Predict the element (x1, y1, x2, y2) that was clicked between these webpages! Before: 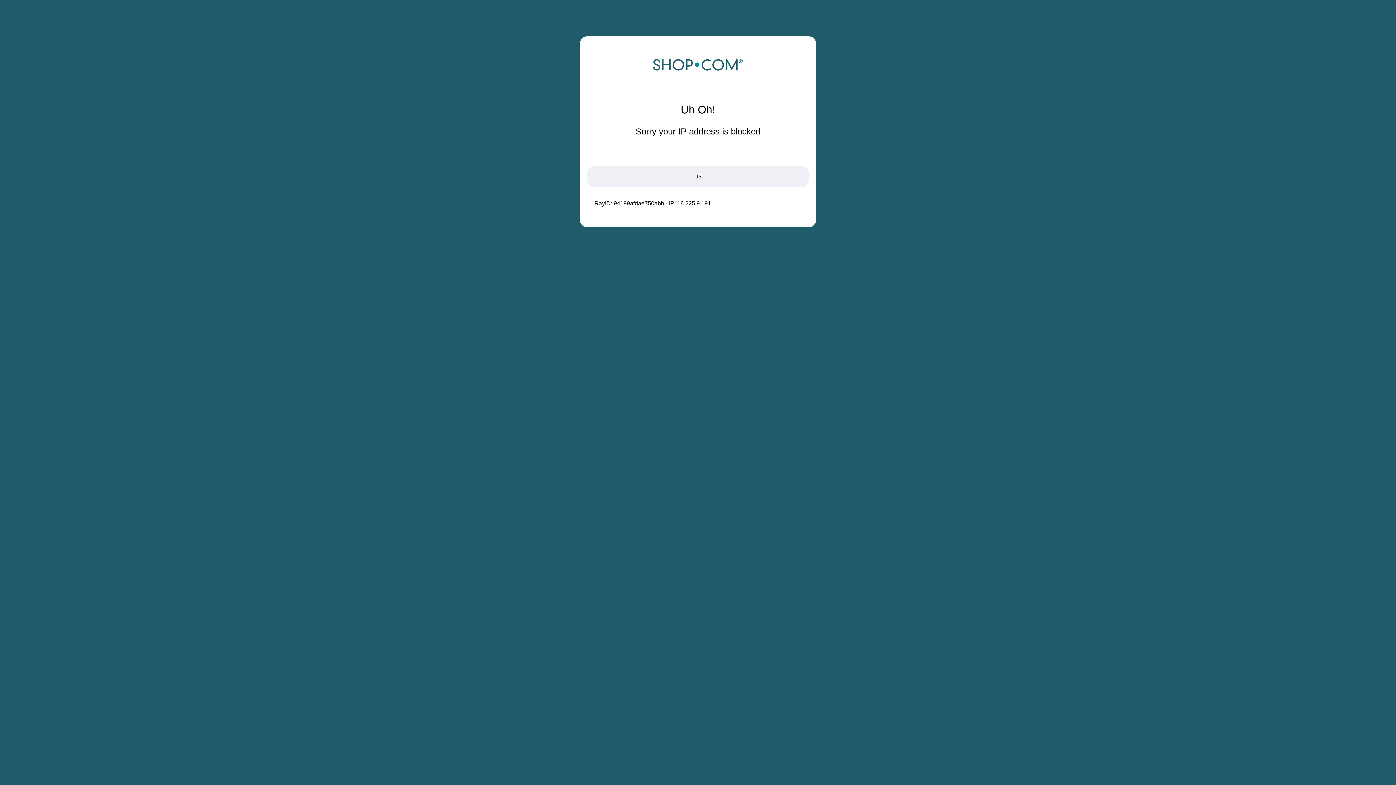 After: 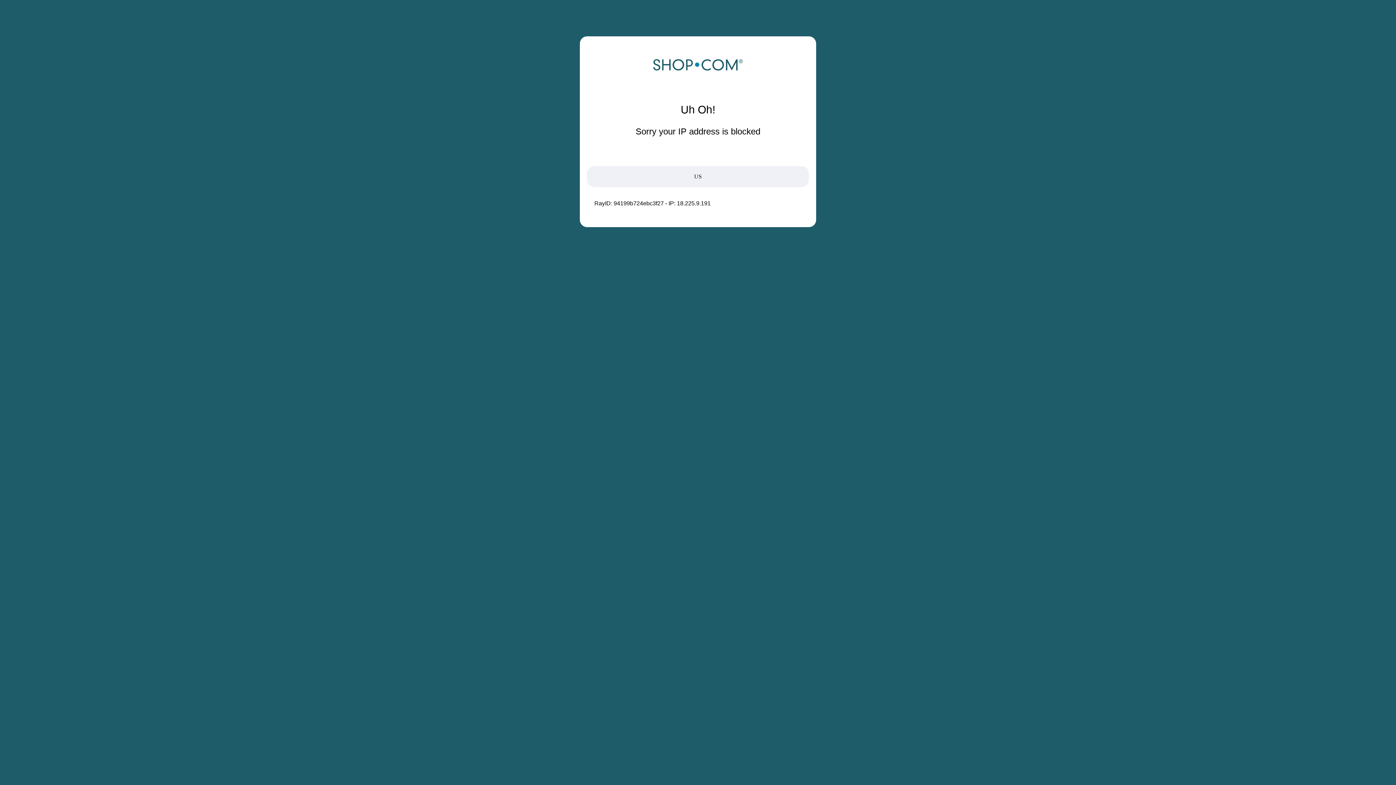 Action: bbox: (652, 68, 743, 74)